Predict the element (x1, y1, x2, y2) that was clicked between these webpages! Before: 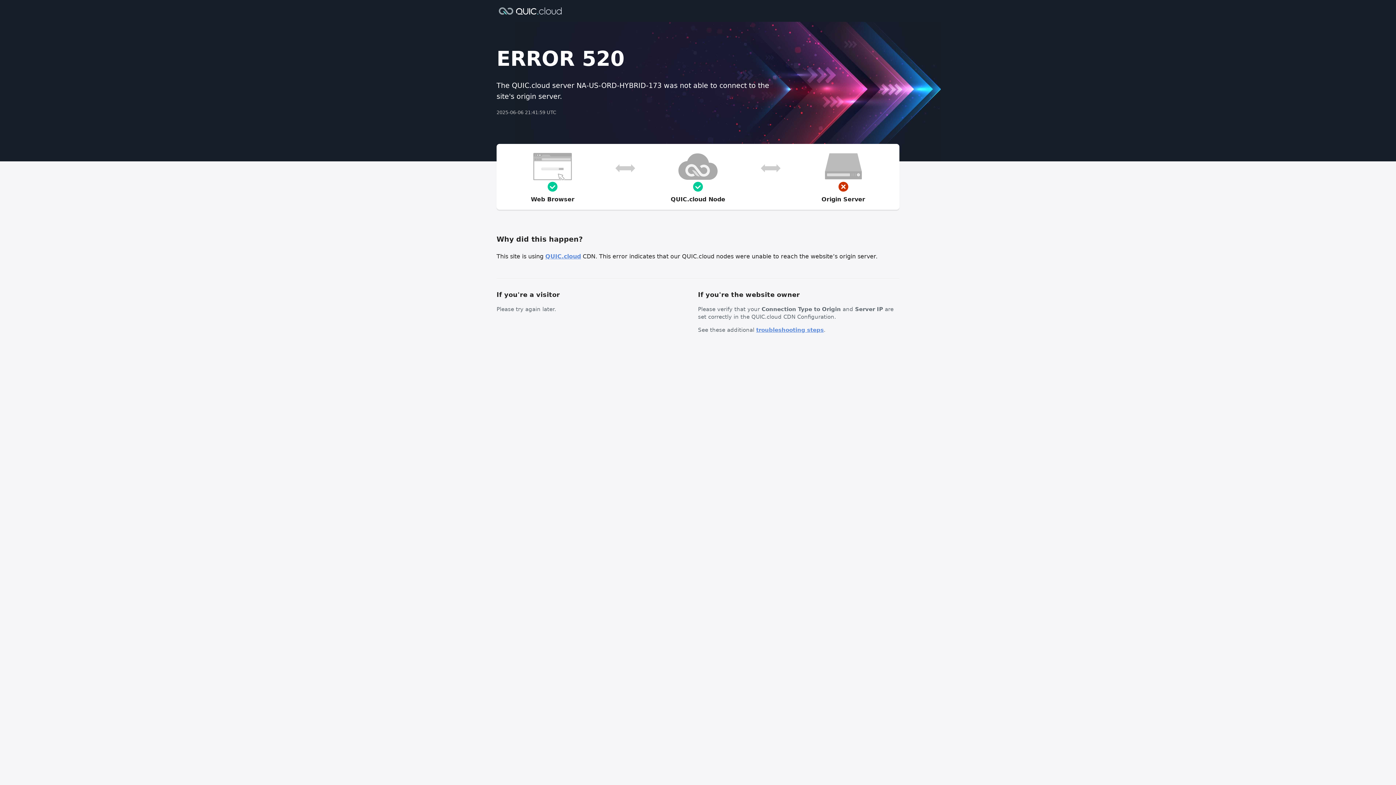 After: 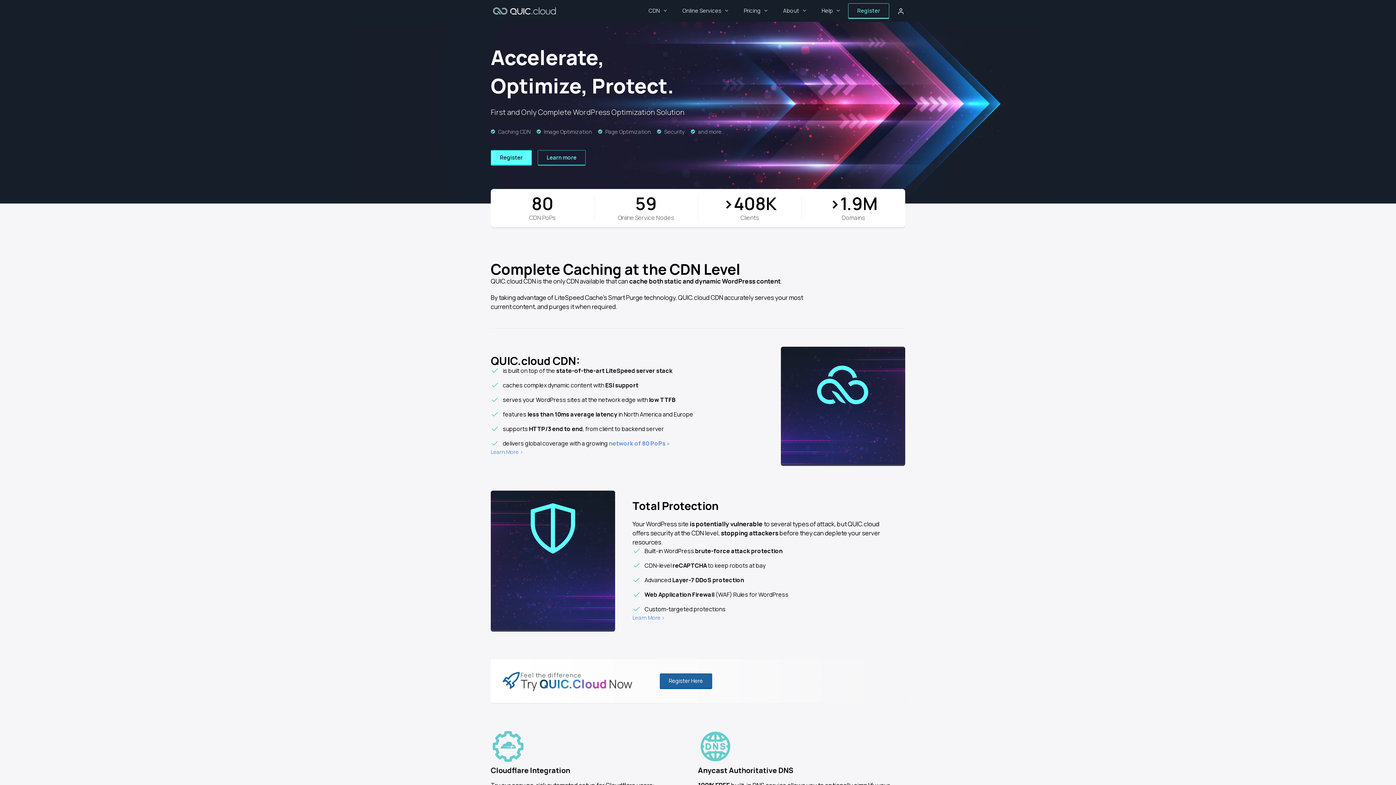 Action: label: QUIC.cloud bbox: (545, 253, 581, 260)